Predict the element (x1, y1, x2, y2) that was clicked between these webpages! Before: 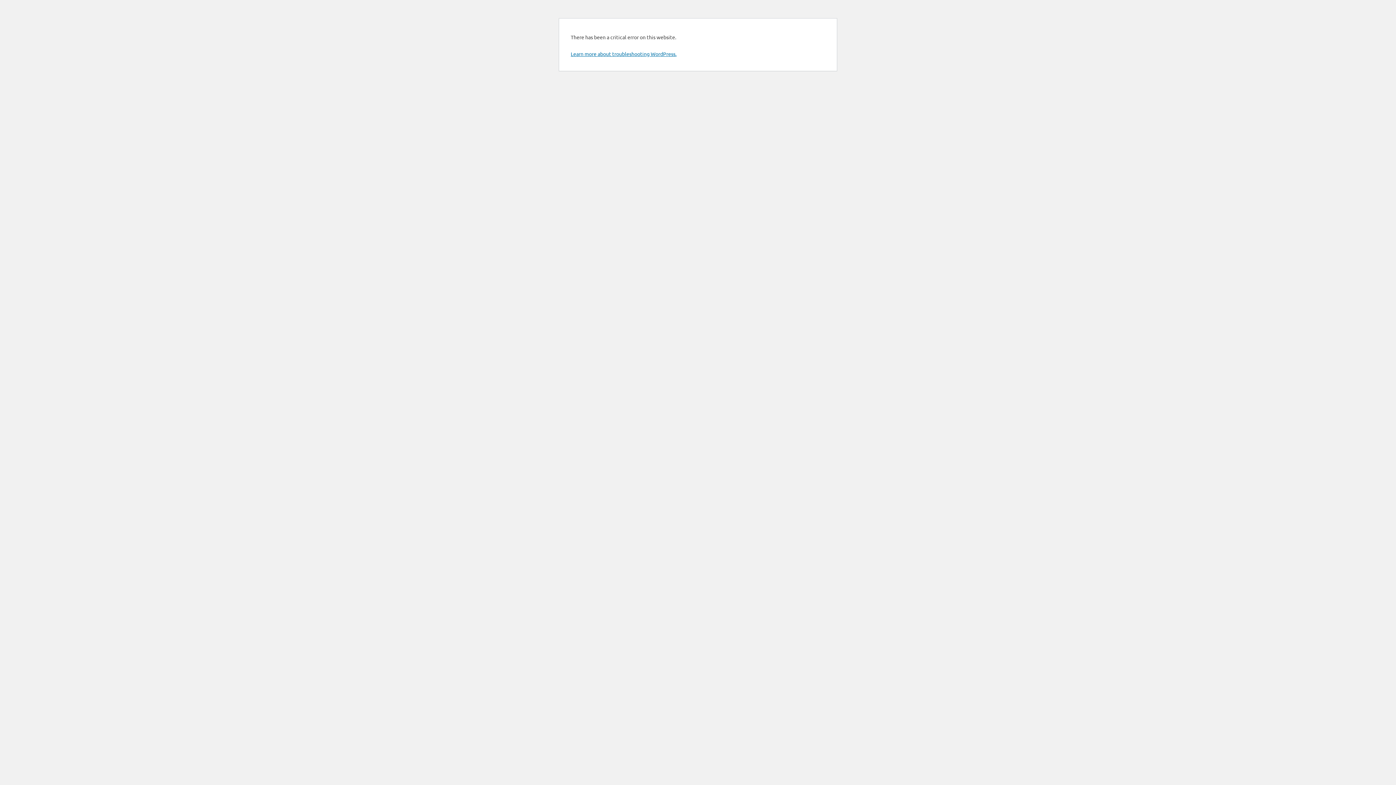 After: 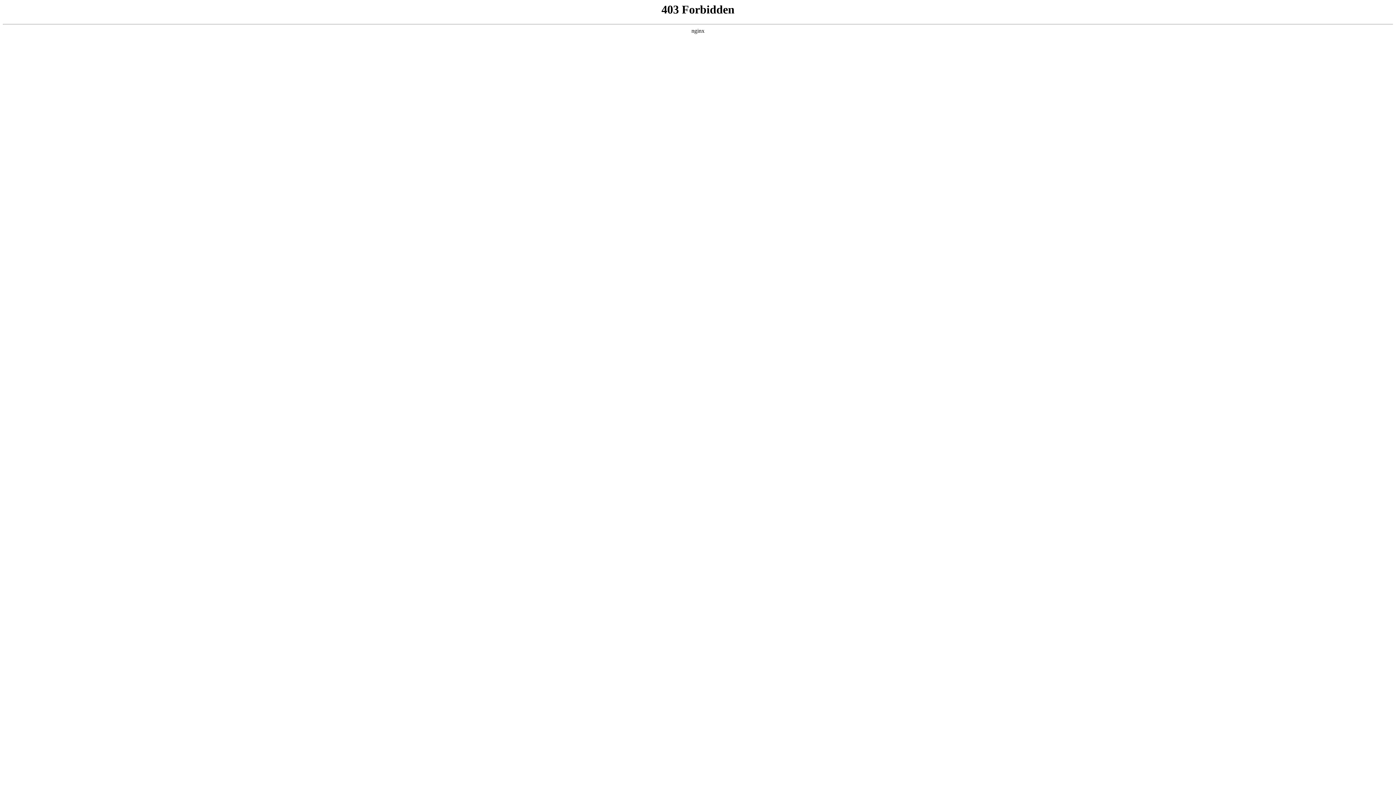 Action: label: Learn more about troubleshooting WordPress. bbox: (570, 50, 676, 57)